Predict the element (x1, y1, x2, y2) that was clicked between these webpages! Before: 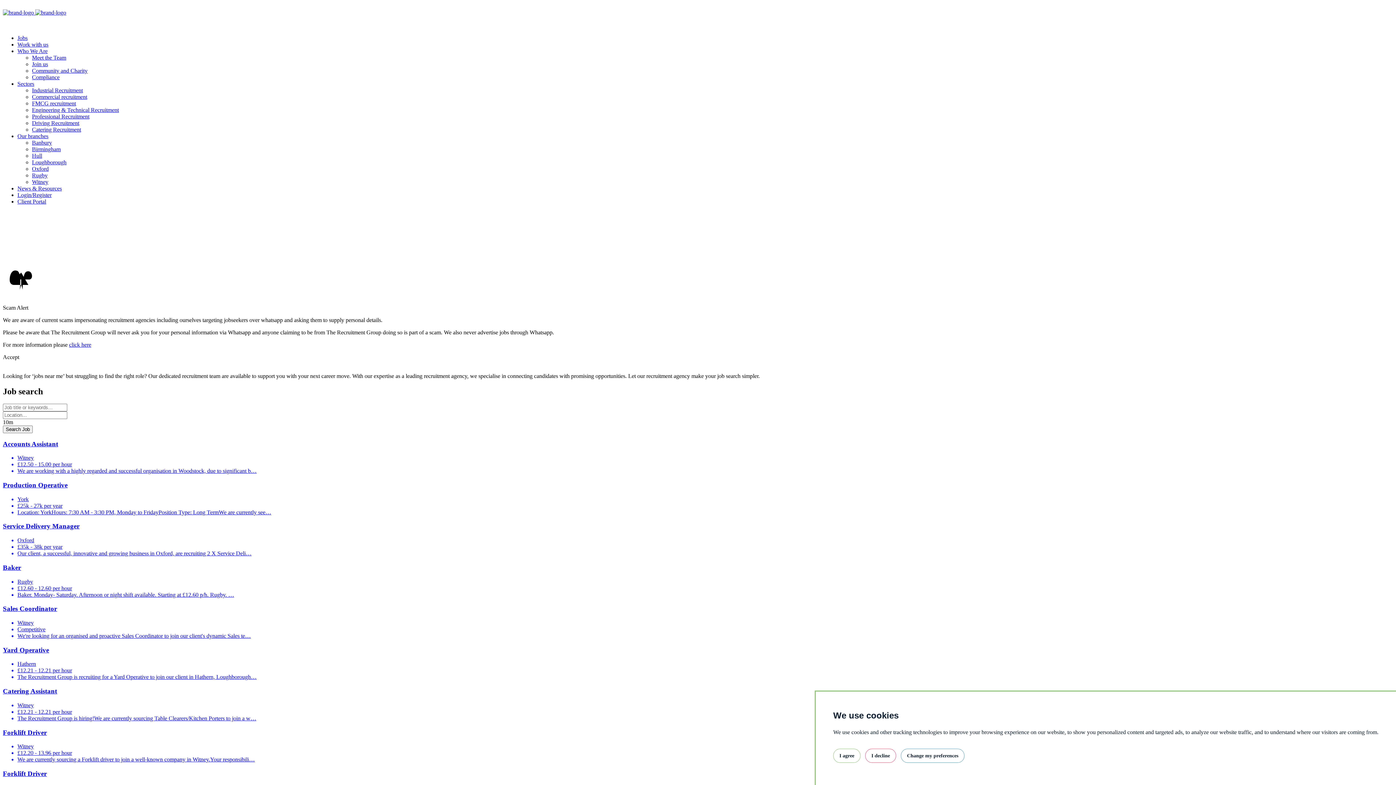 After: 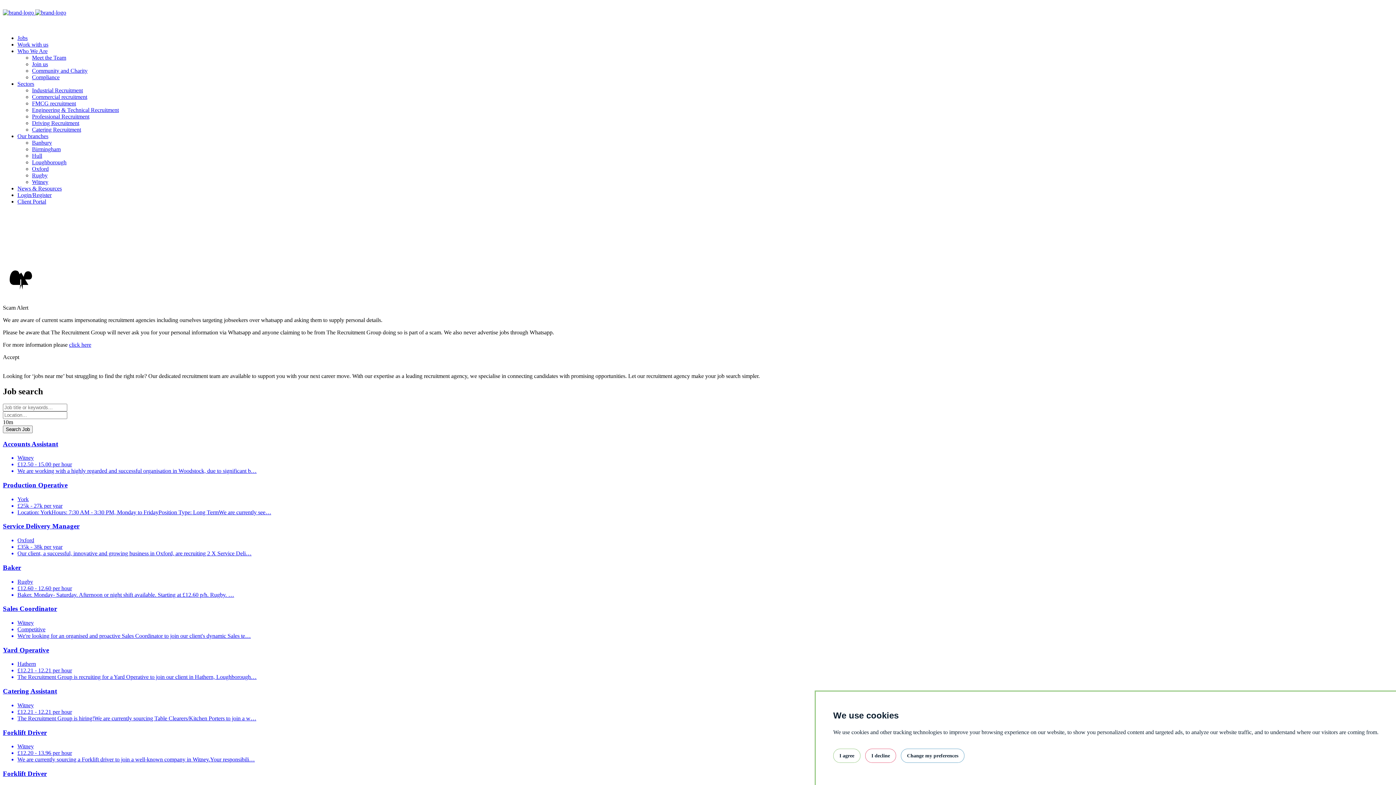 Action: label: click here bbox: (69, 341, 91, 348)